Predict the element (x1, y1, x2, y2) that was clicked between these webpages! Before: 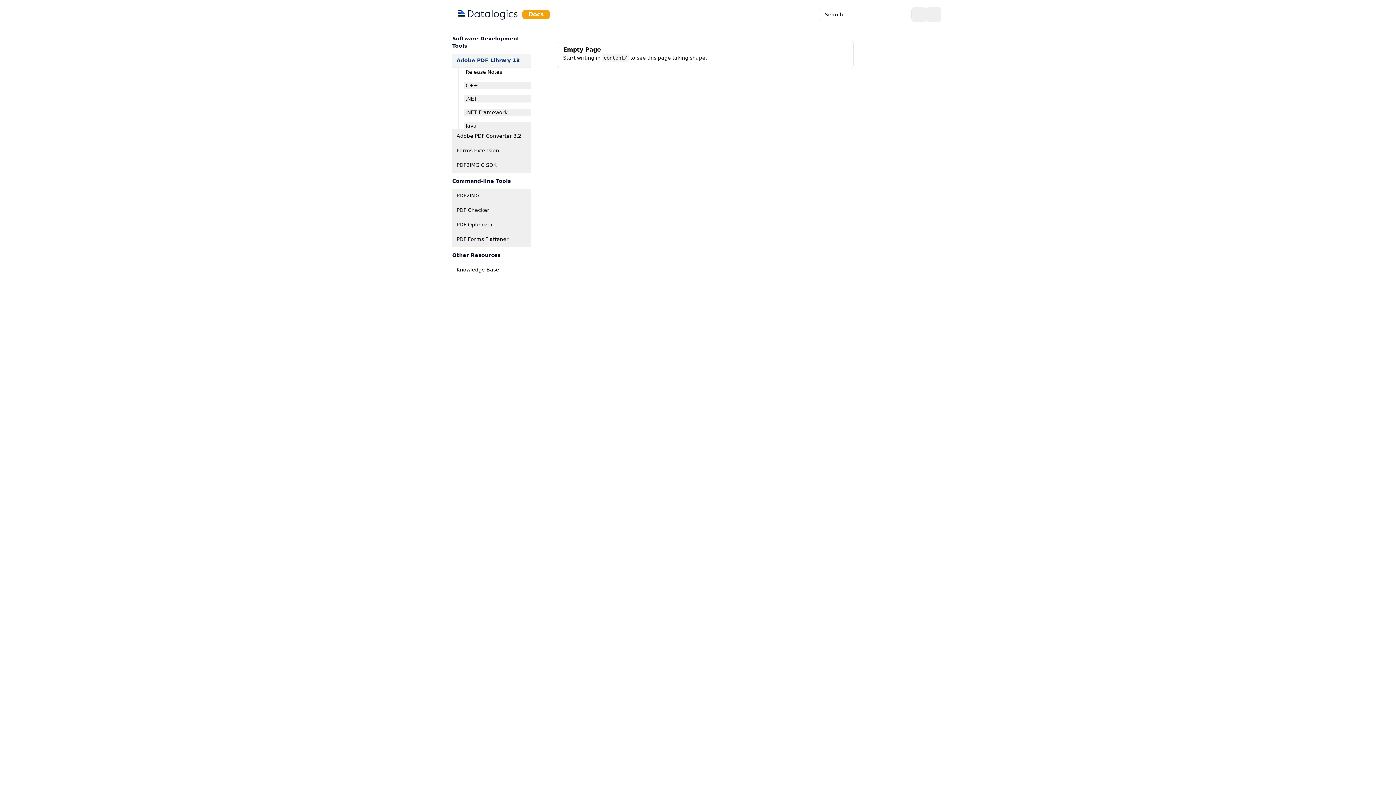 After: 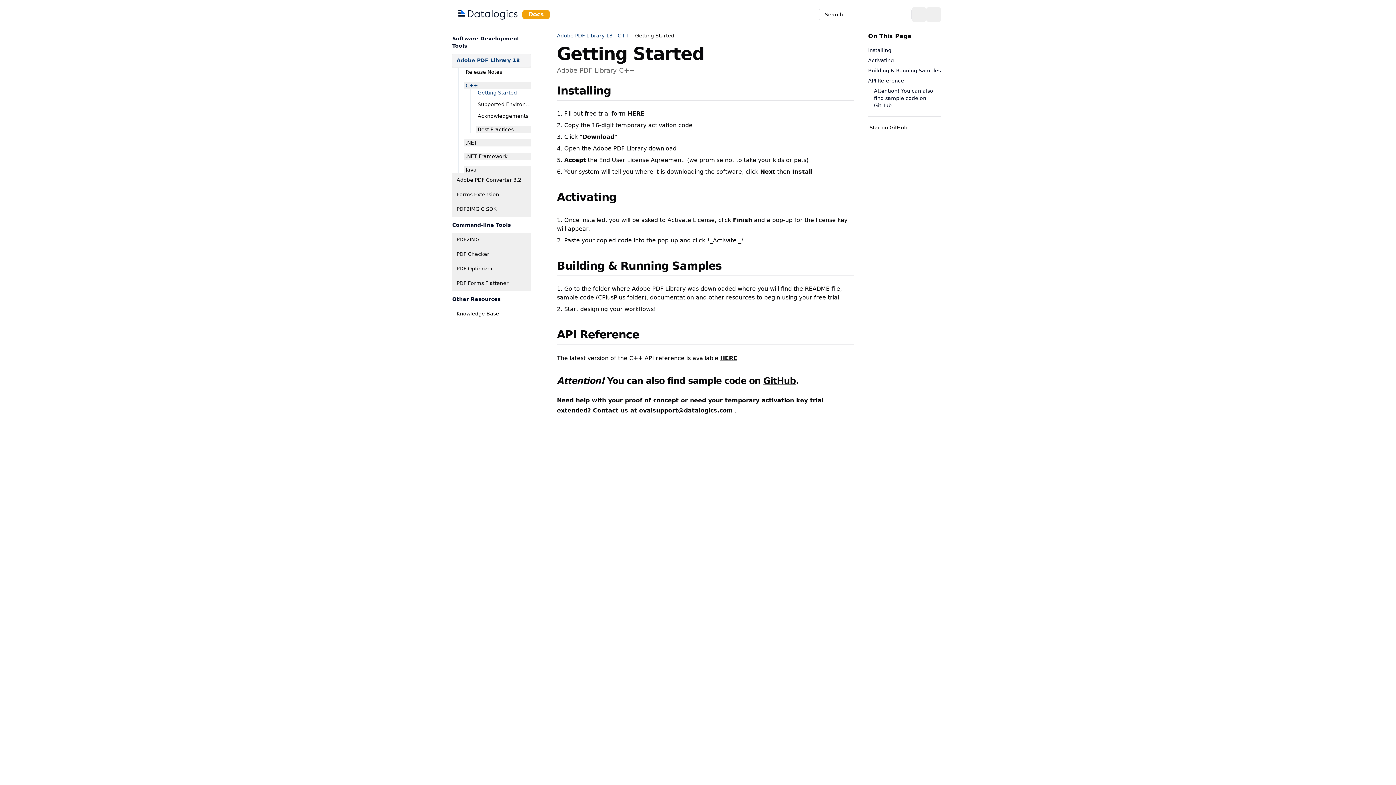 Action: label: C++ bbox: (464, 81, 530, 89)